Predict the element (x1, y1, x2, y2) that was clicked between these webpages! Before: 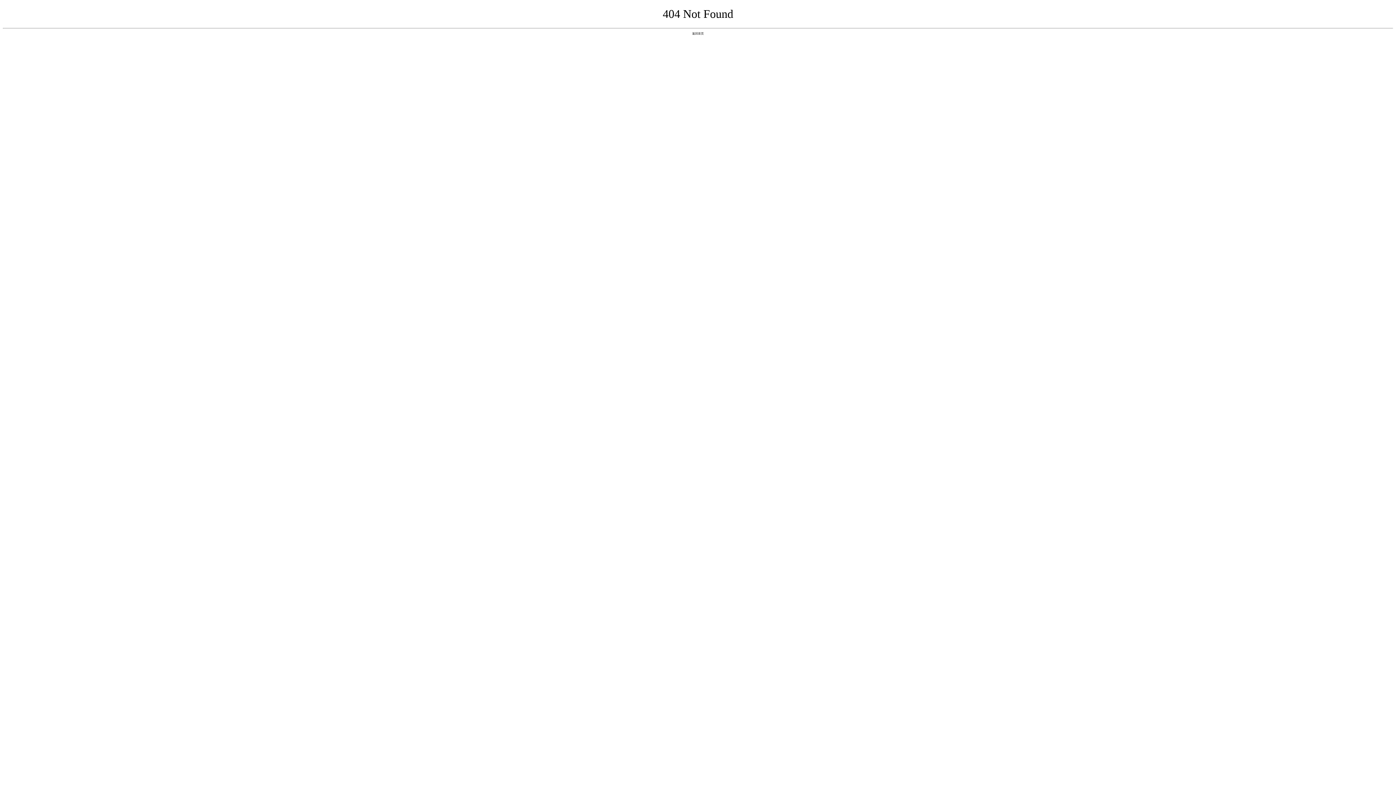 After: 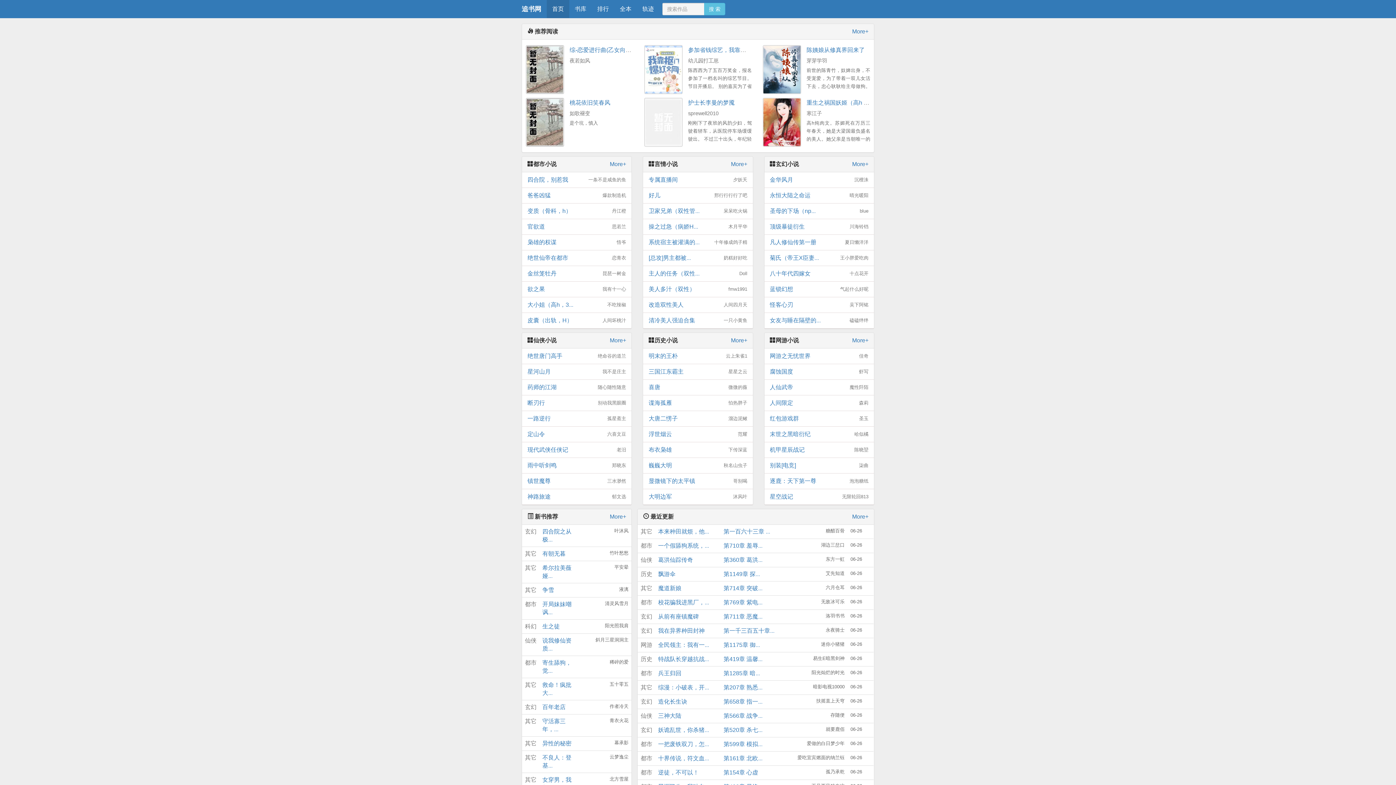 Action: bbox: (692, 31, 704, 35) label: 返回首页